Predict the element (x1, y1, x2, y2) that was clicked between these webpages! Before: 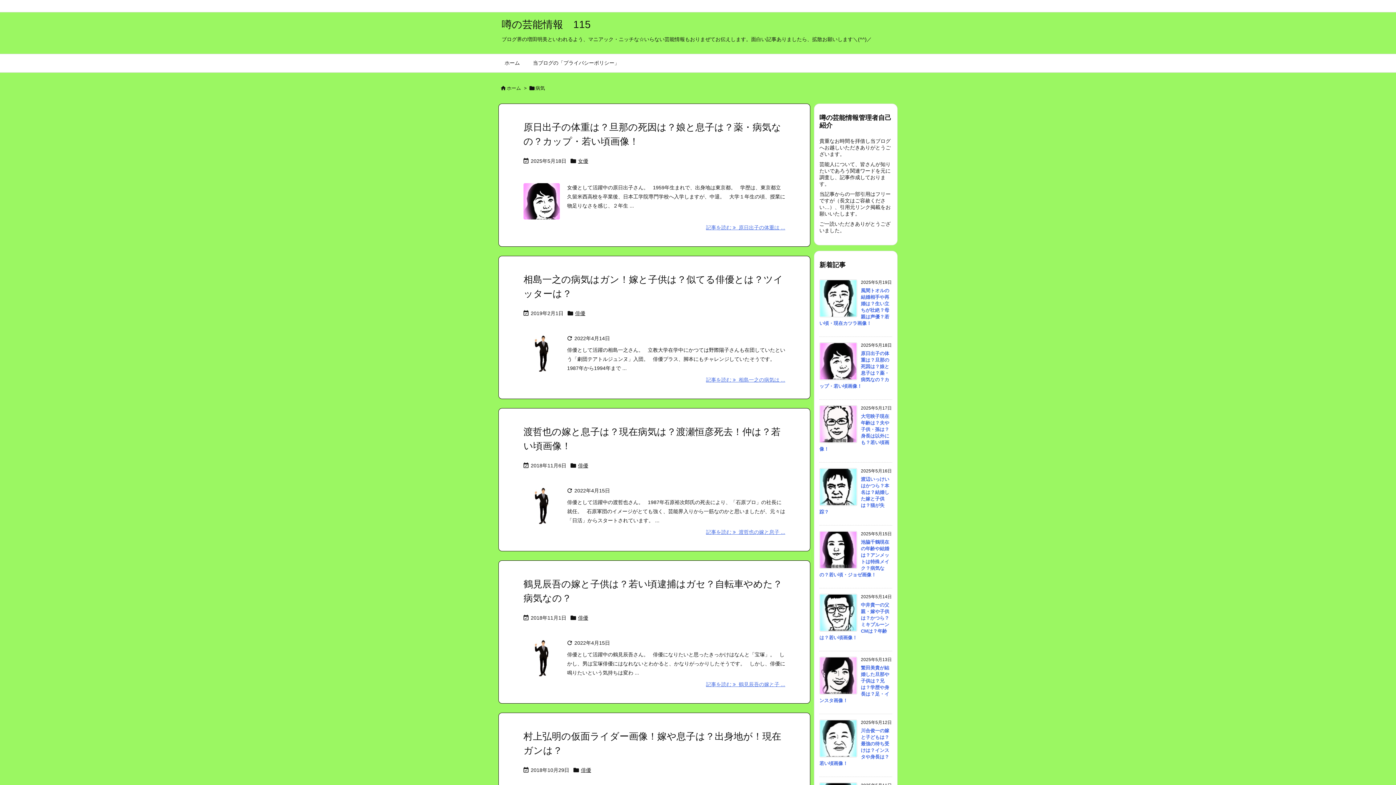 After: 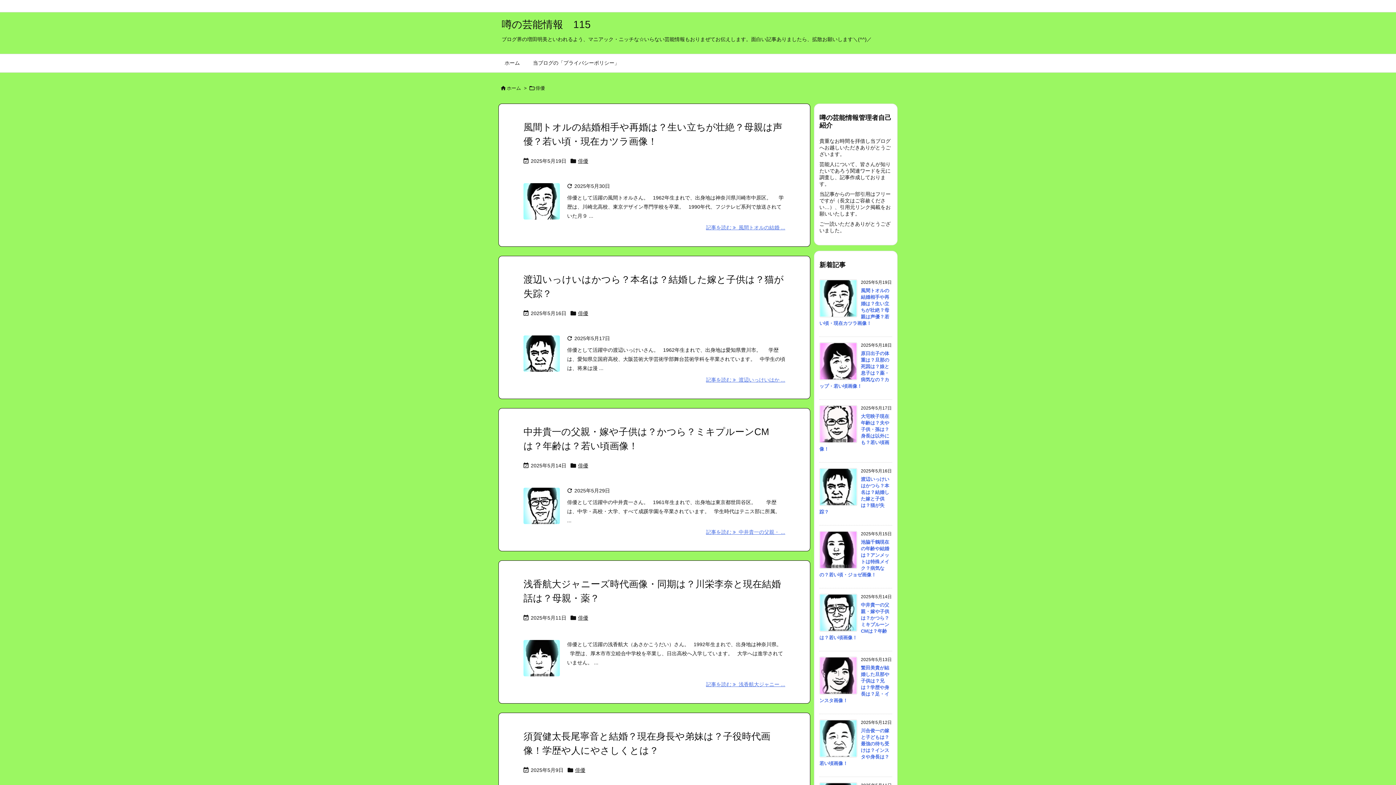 Action: bbox: (578, 615, 588, 621) label: 俳優